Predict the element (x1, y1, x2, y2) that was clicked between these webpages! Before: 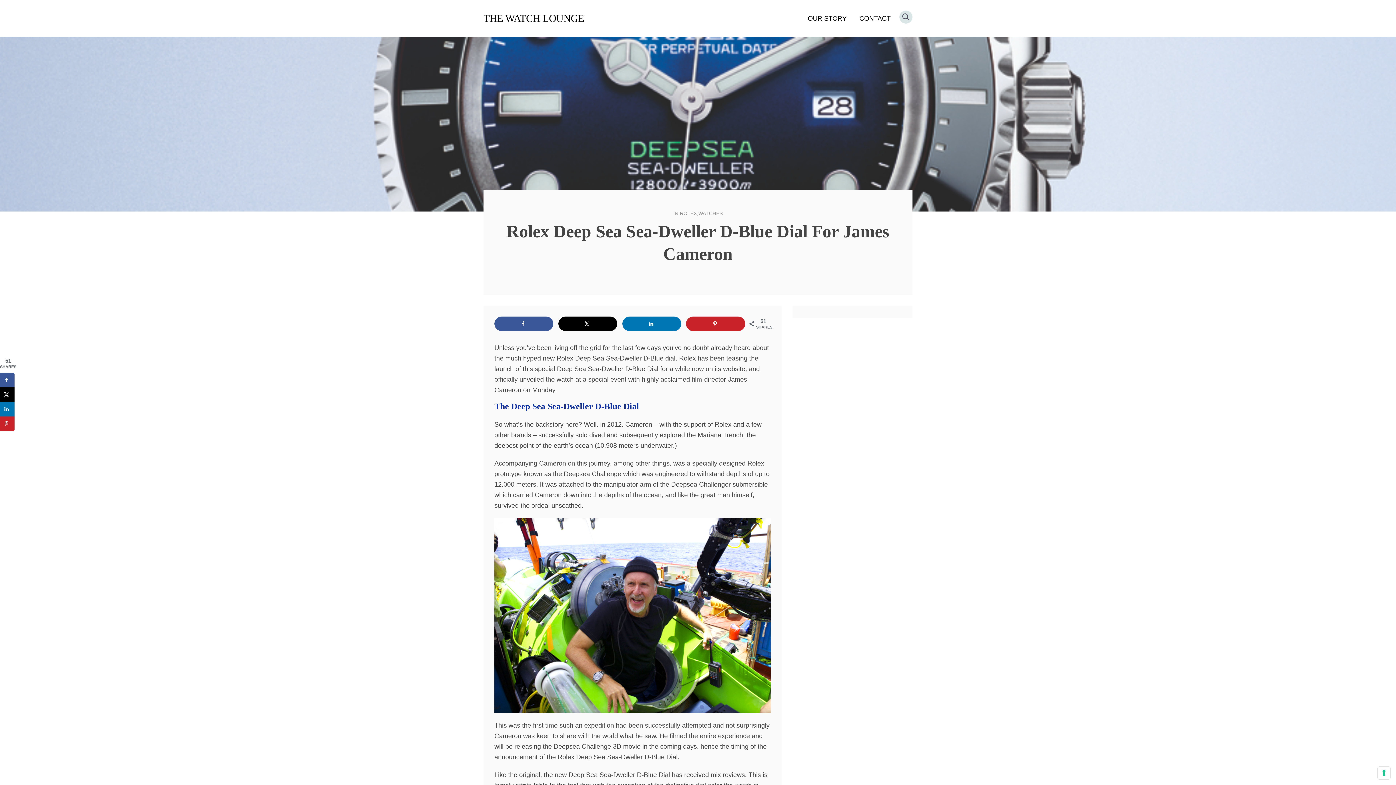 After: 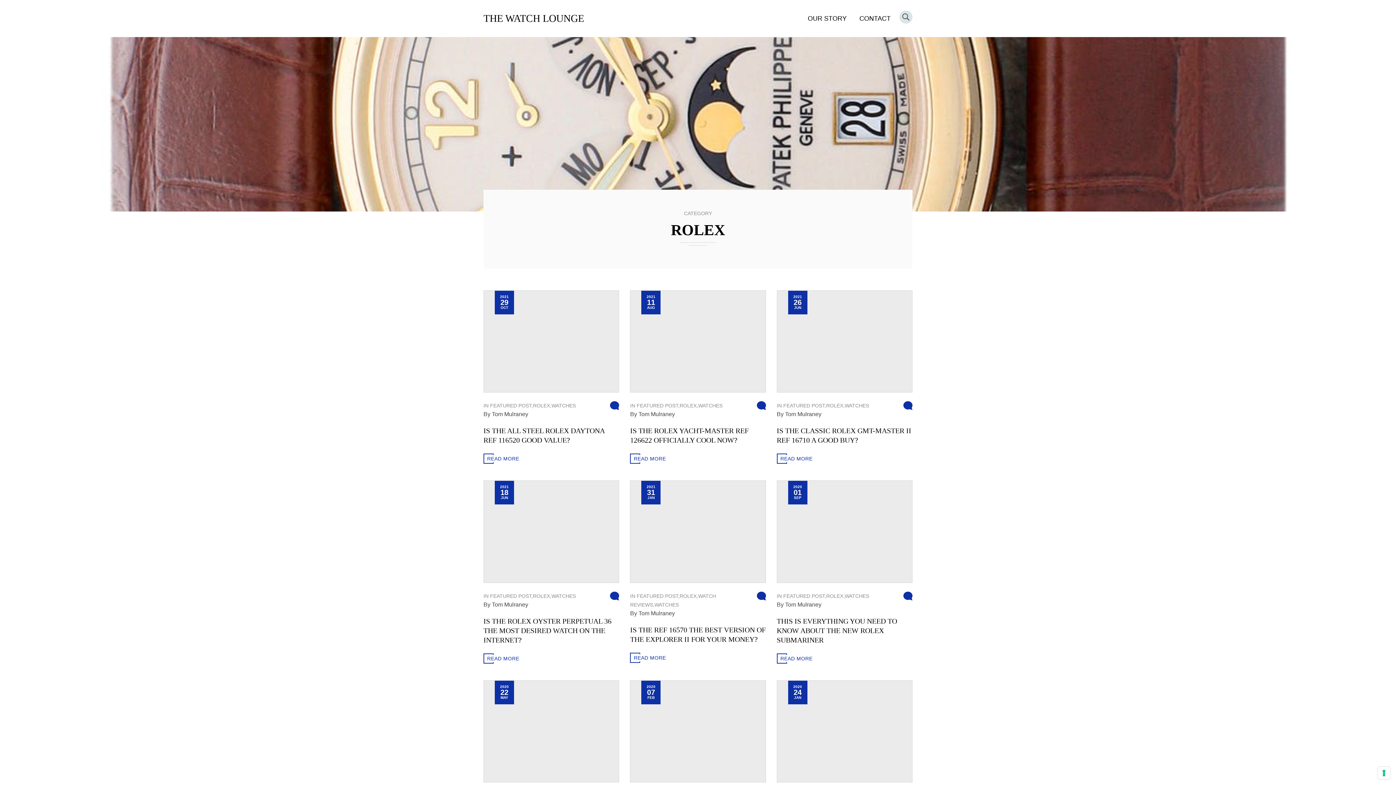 Action: label: ROLEX bbox: (680, 210, 697, 216)